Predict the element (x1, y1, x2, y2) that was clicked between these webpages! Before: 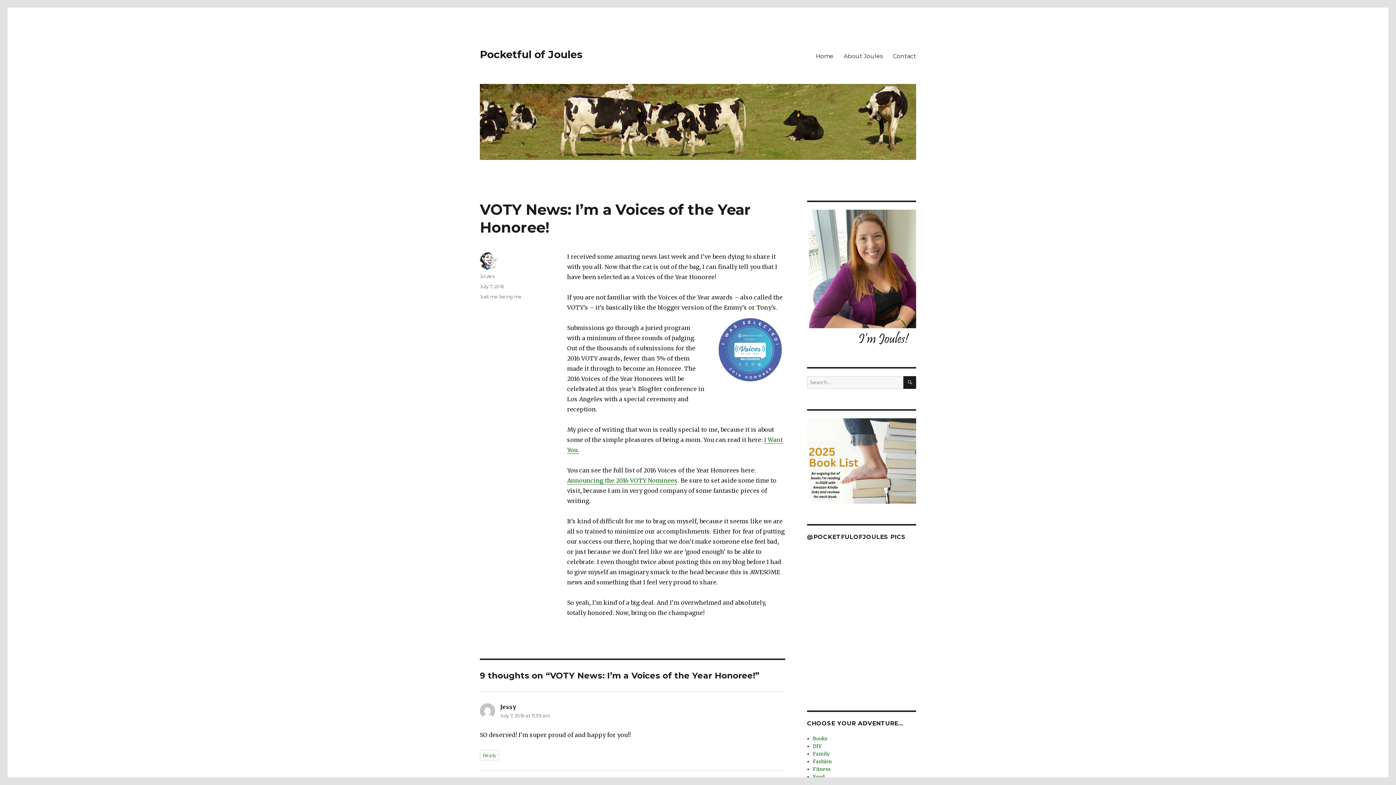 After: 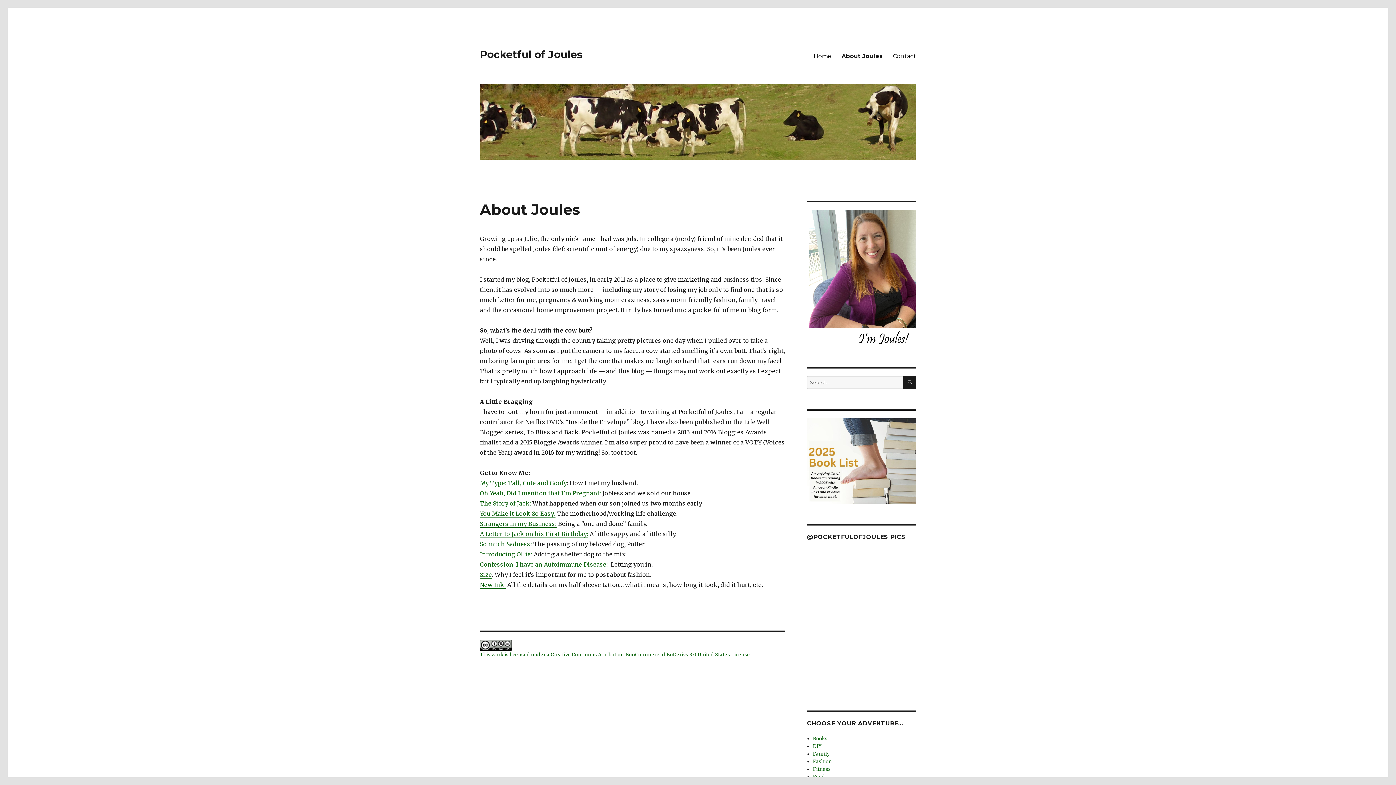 Action: bbox: (807, 274, 916, 281)